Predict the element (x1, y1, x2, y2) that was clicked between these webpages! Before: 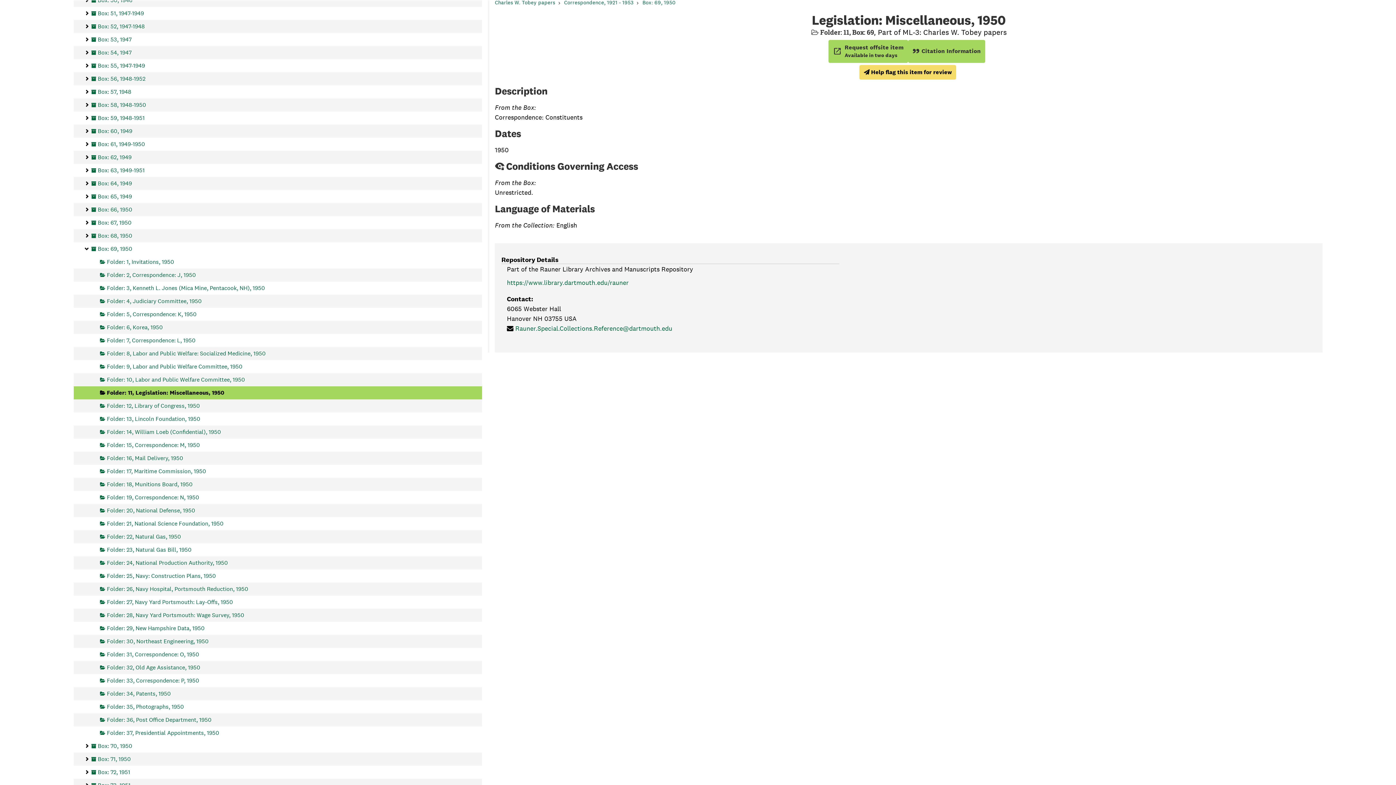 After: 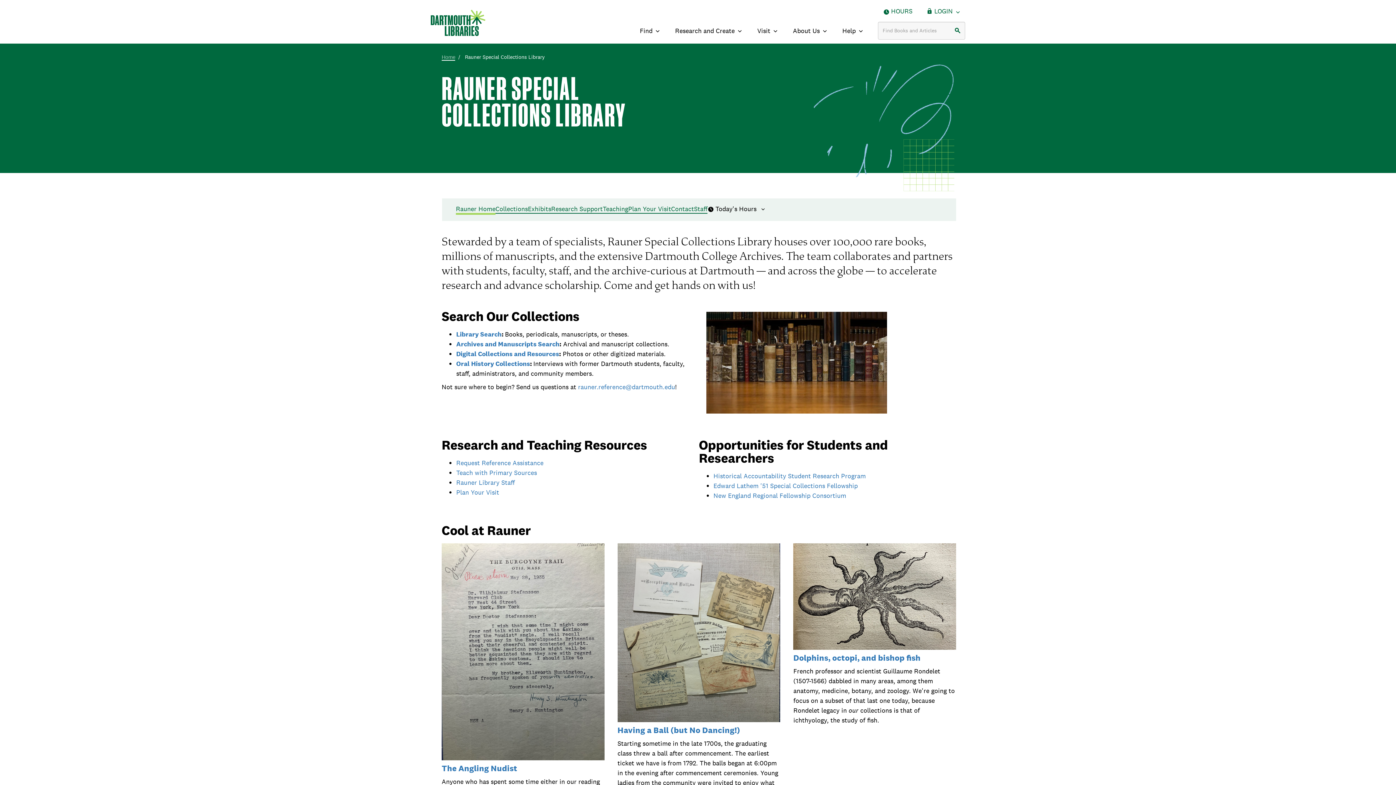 Action: bbox: (507, 278, 628, 286) label: https://www.library.dartmouth.edu/rauner